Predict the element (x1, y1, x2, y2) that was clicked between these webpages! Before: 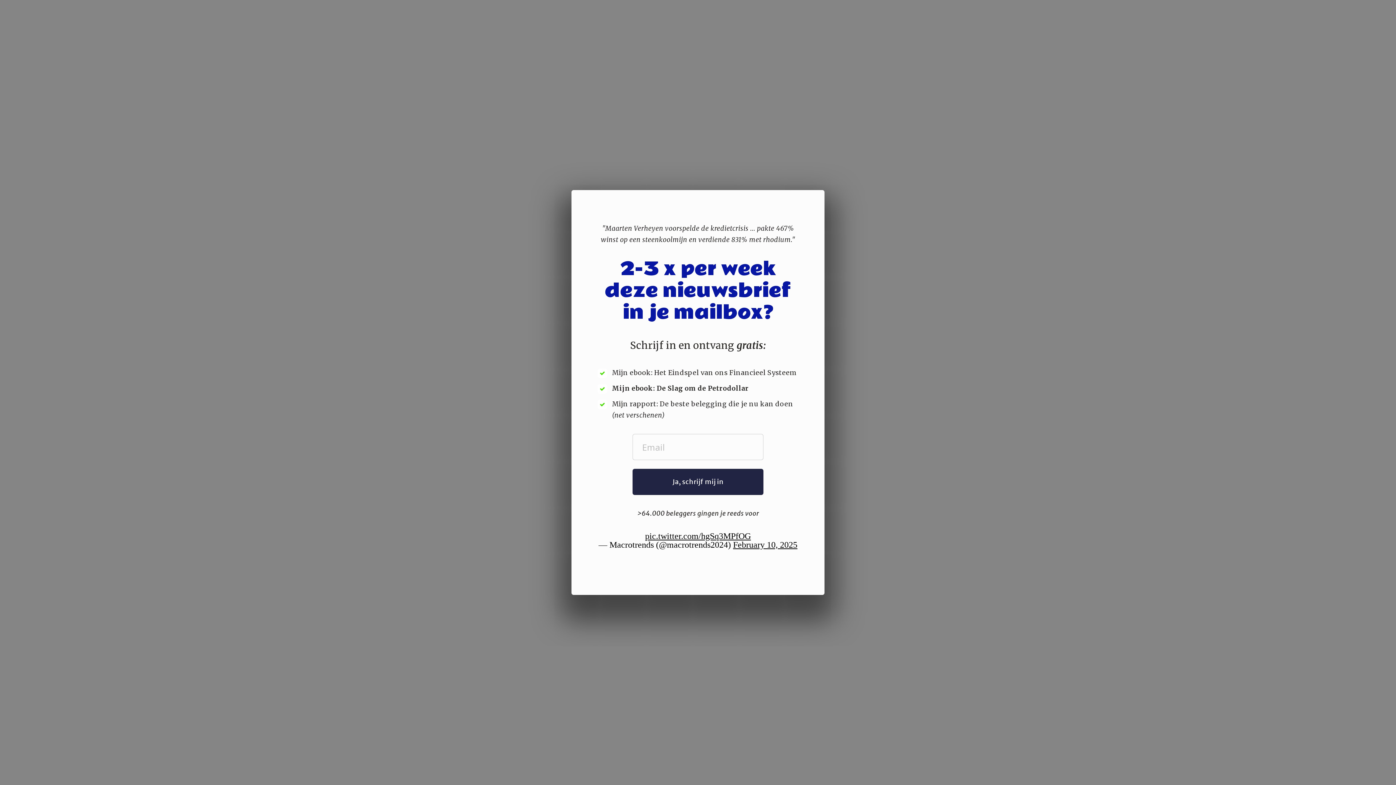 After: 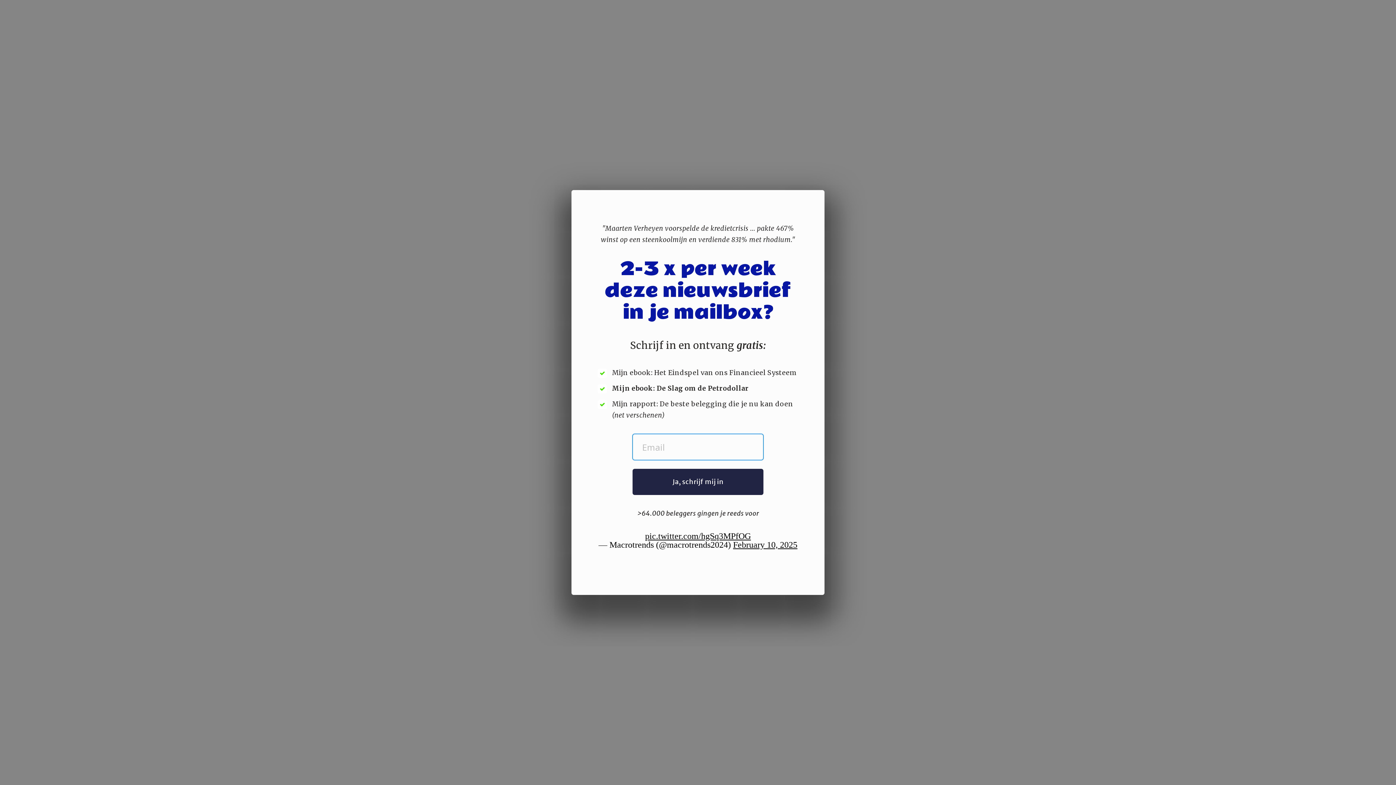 Action: label: Ja, schrijf mij in bbox: (632, 469, 763, 495)